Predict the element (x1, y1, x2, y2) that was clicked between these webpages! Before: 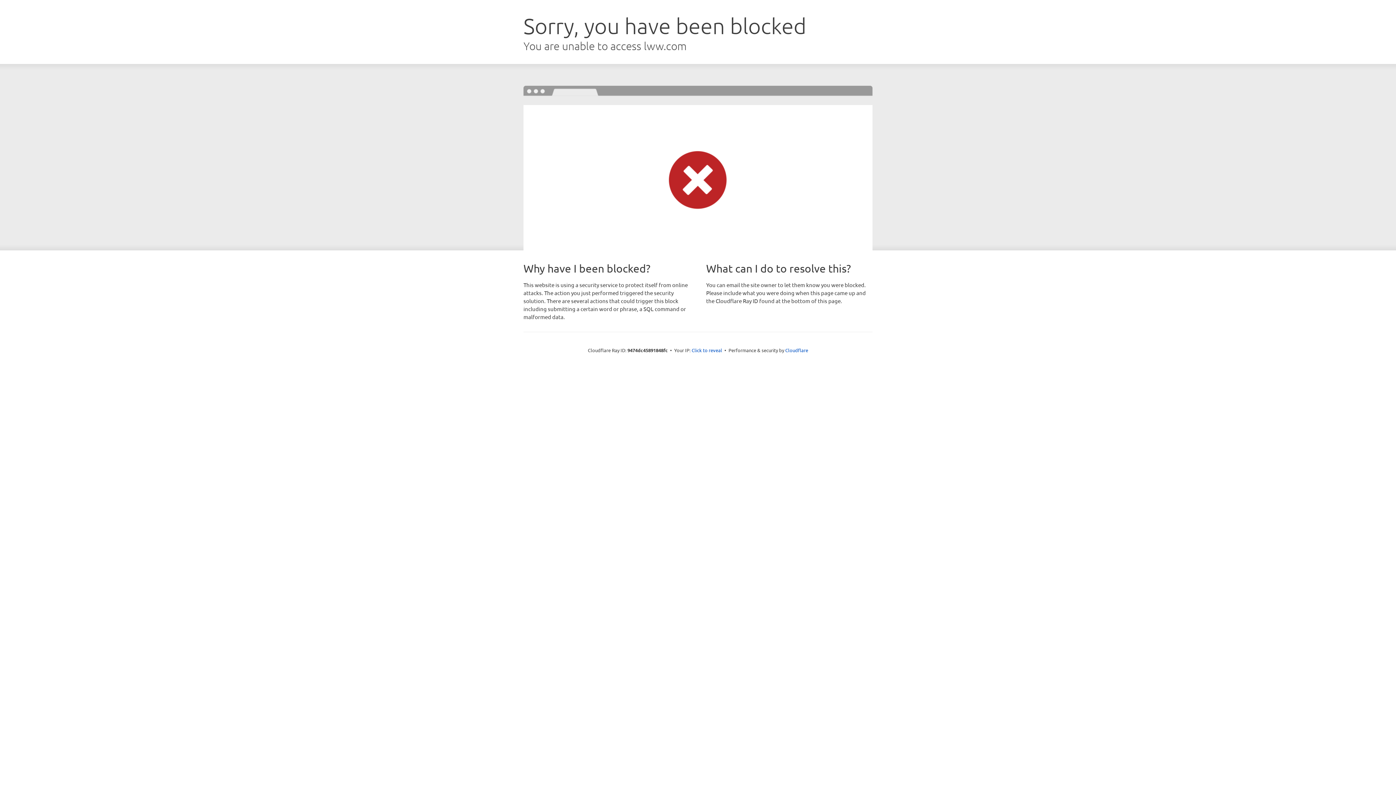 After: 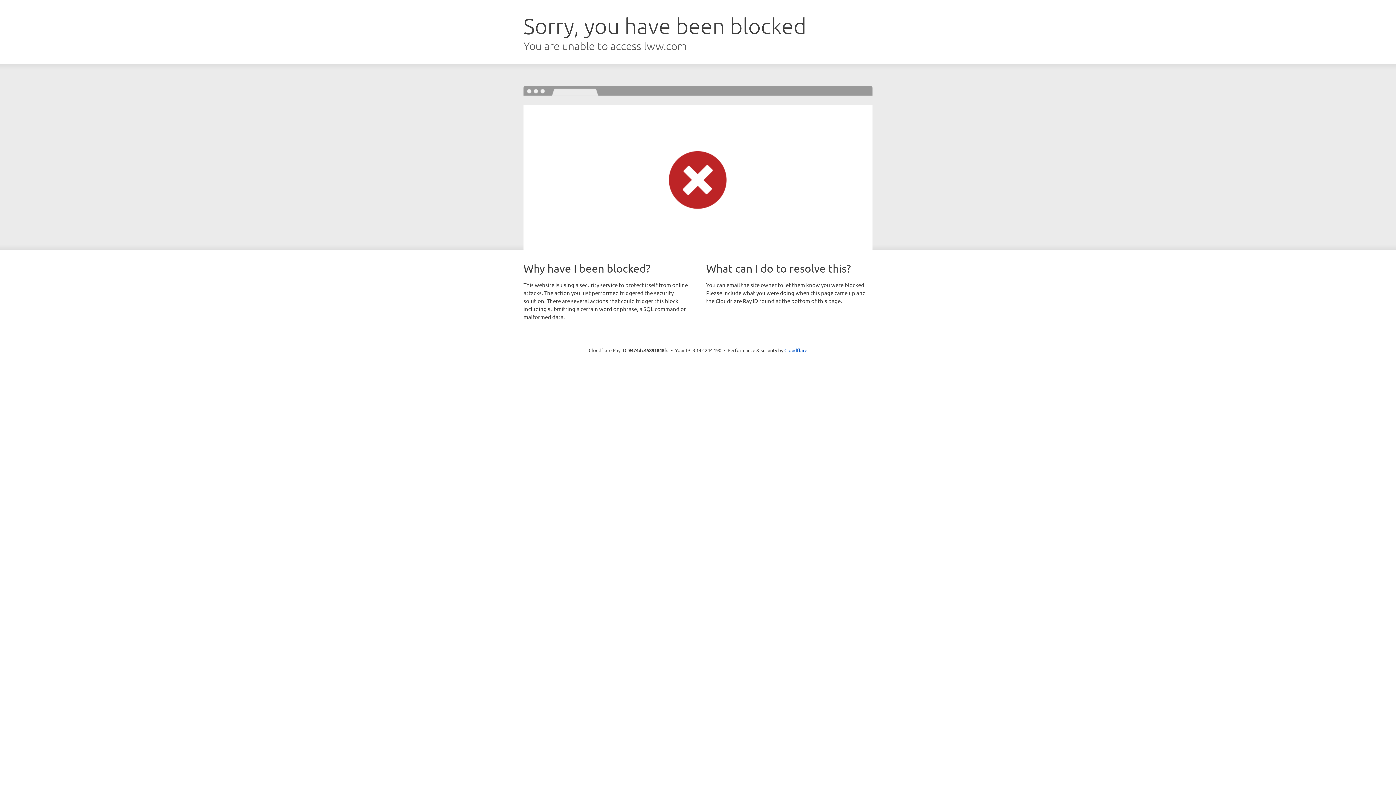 Action: label: Click to reveal bbox: (691, 346, 722, 353)